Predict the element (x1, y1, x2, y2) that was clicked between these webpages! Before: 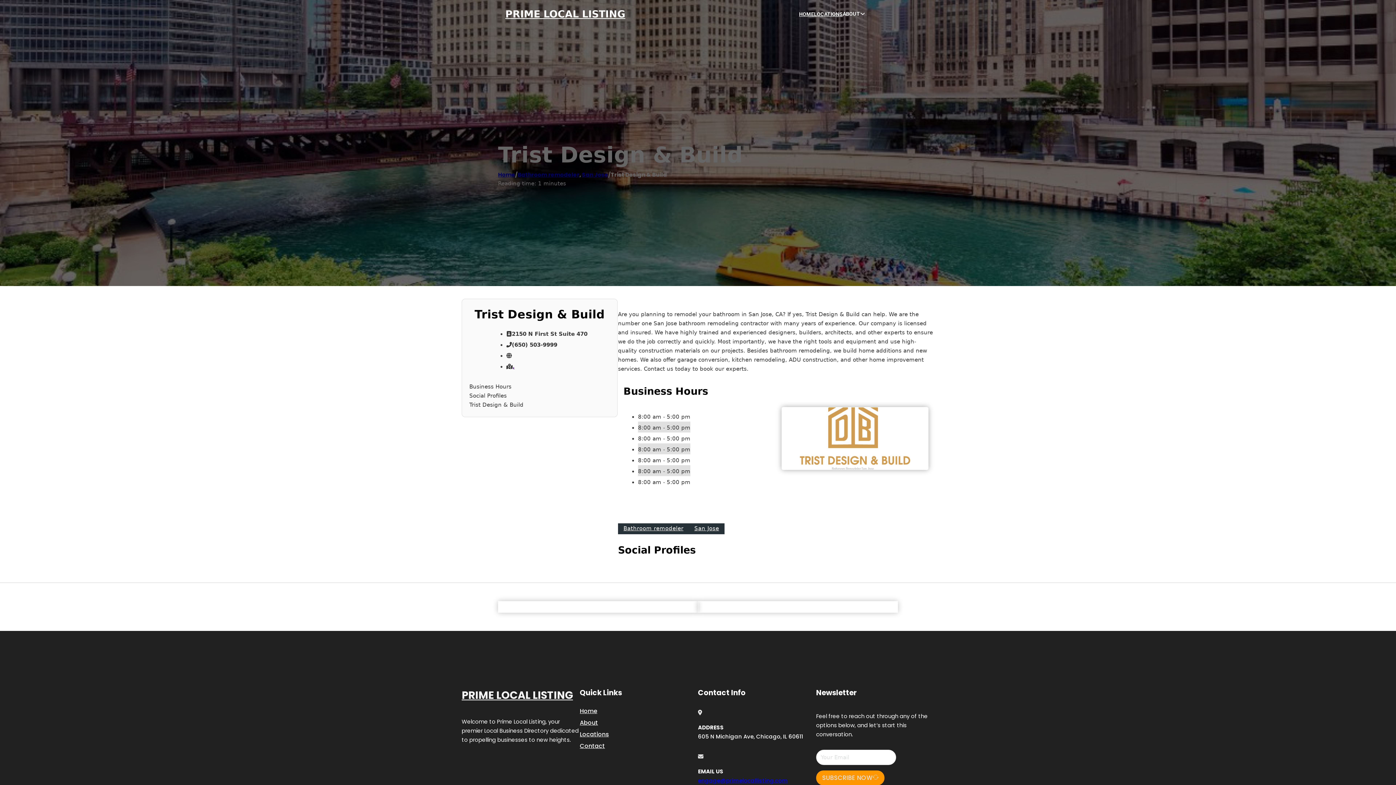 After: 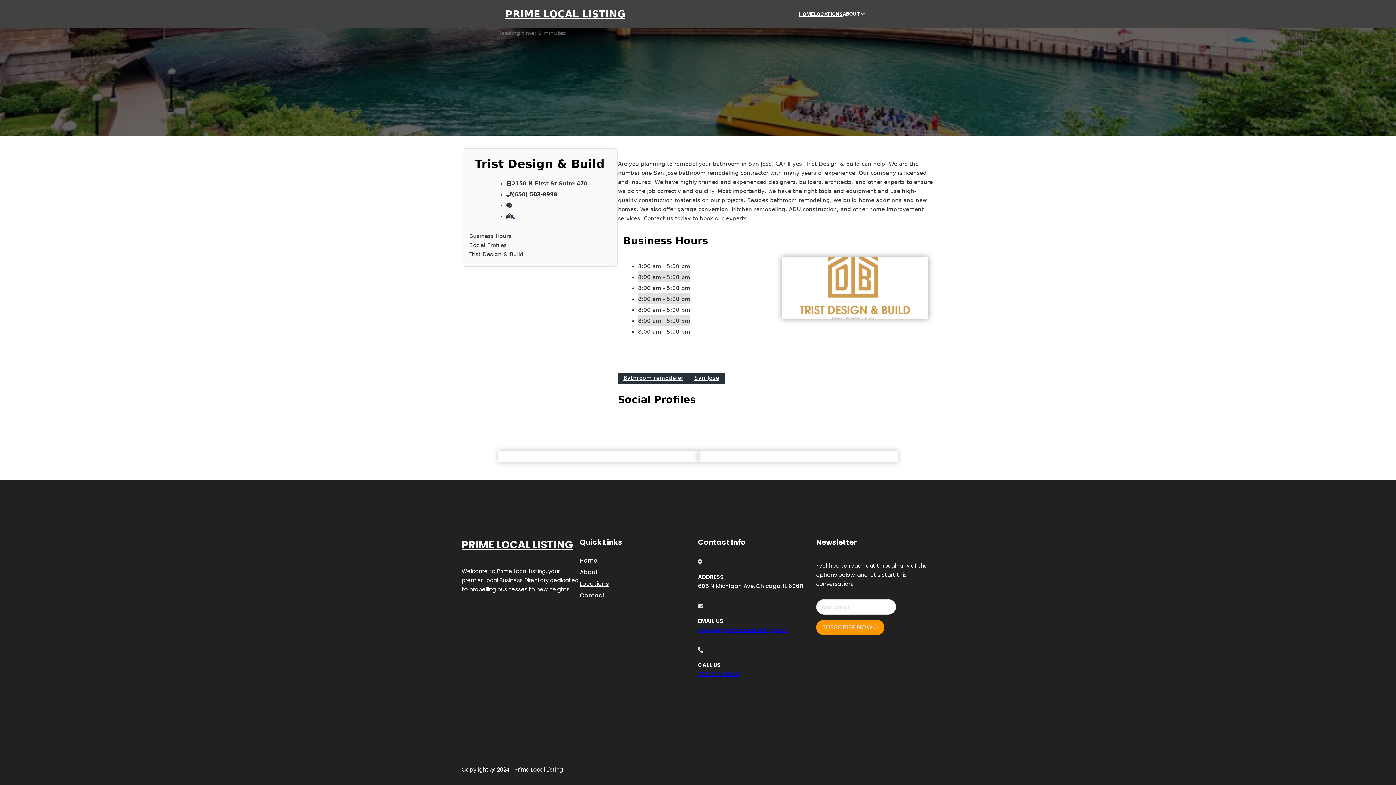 Action: label: Social Profiles bbox: (469, 391, 610, 400)